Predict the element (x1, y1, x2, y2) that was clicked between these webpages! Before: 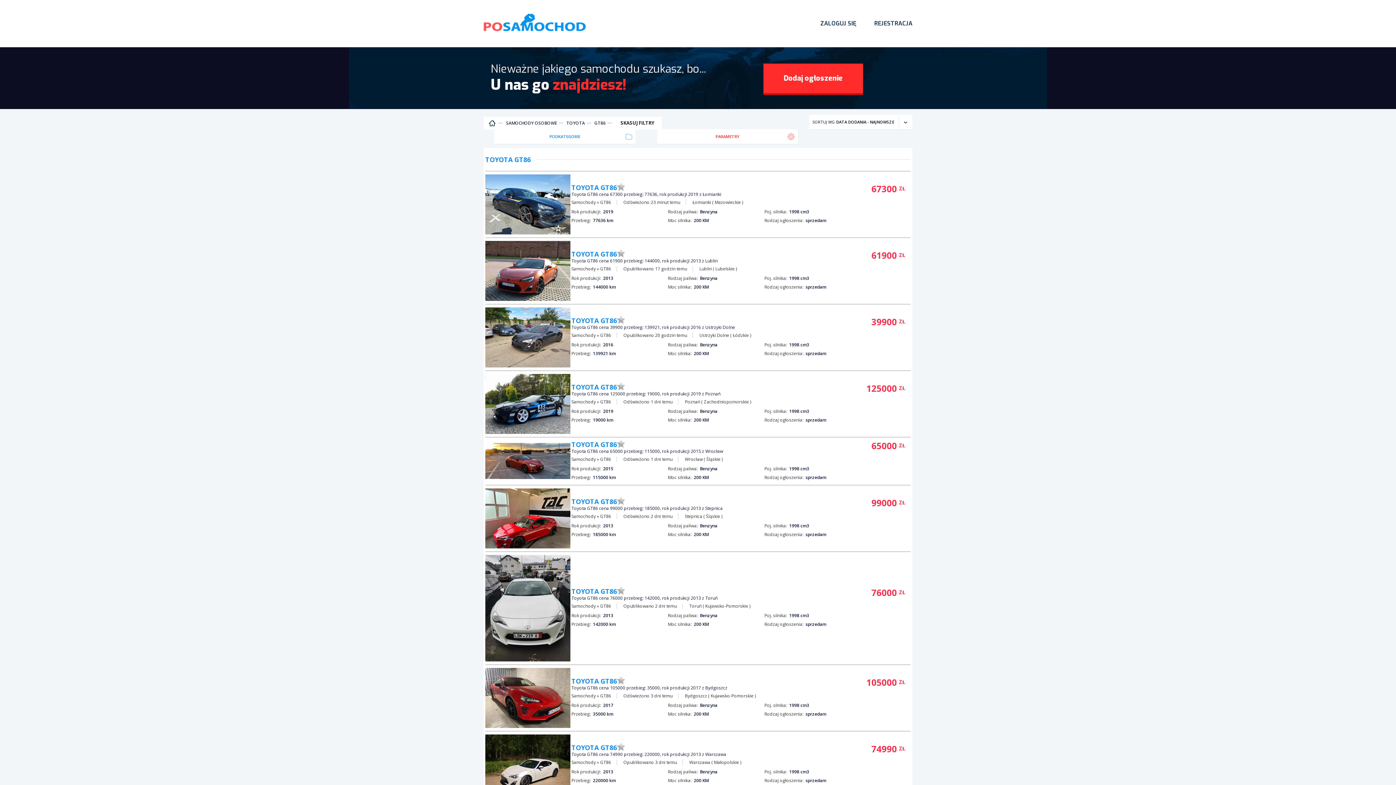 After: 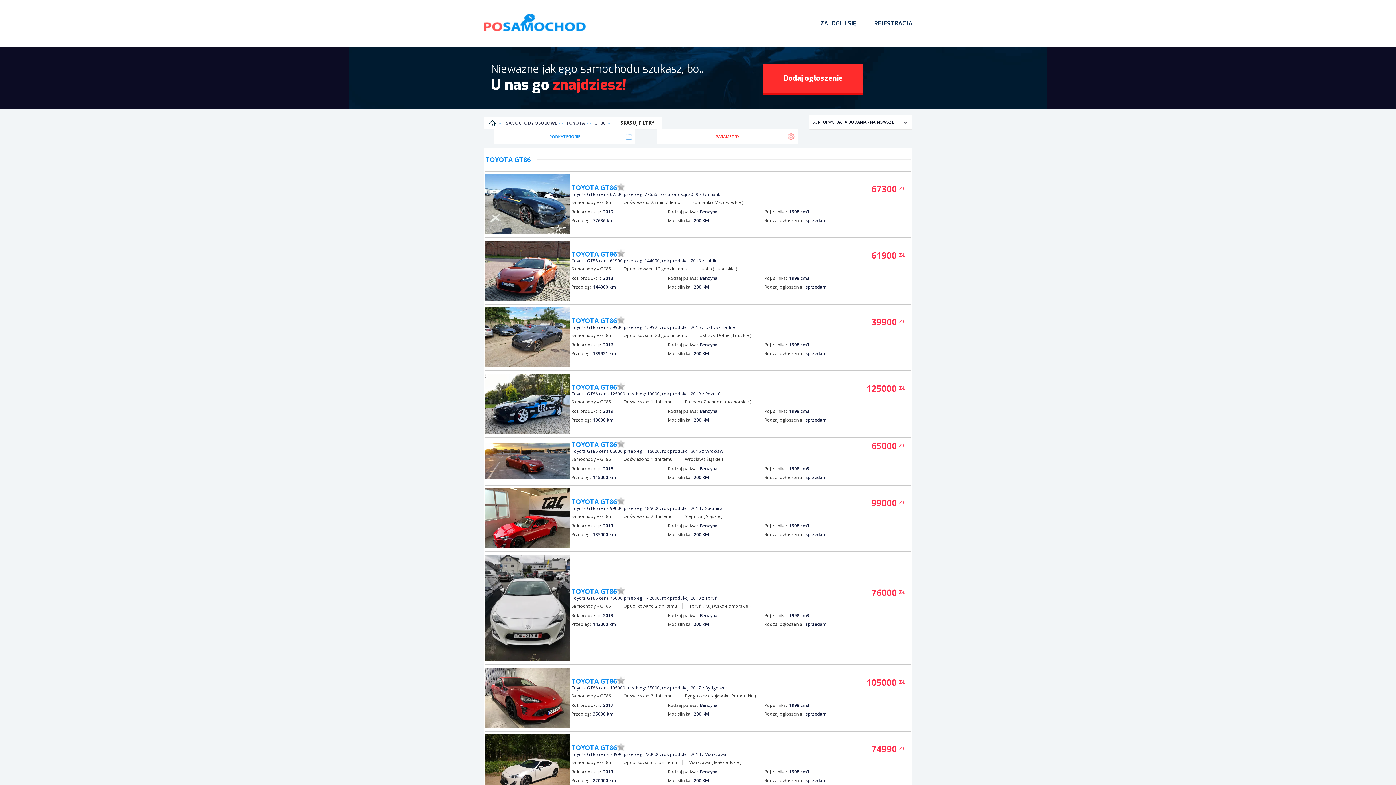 Action: bbox: (617, 676, 625, 686)